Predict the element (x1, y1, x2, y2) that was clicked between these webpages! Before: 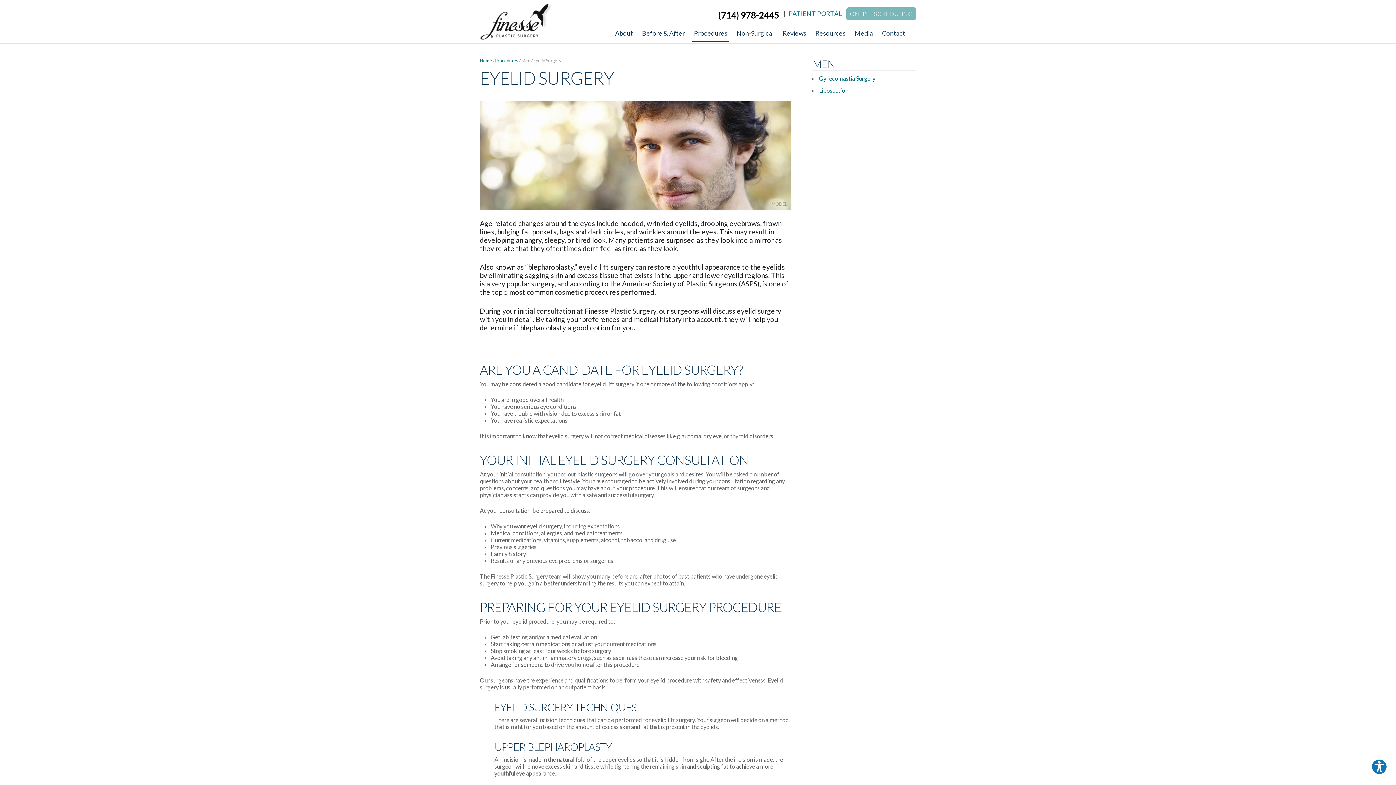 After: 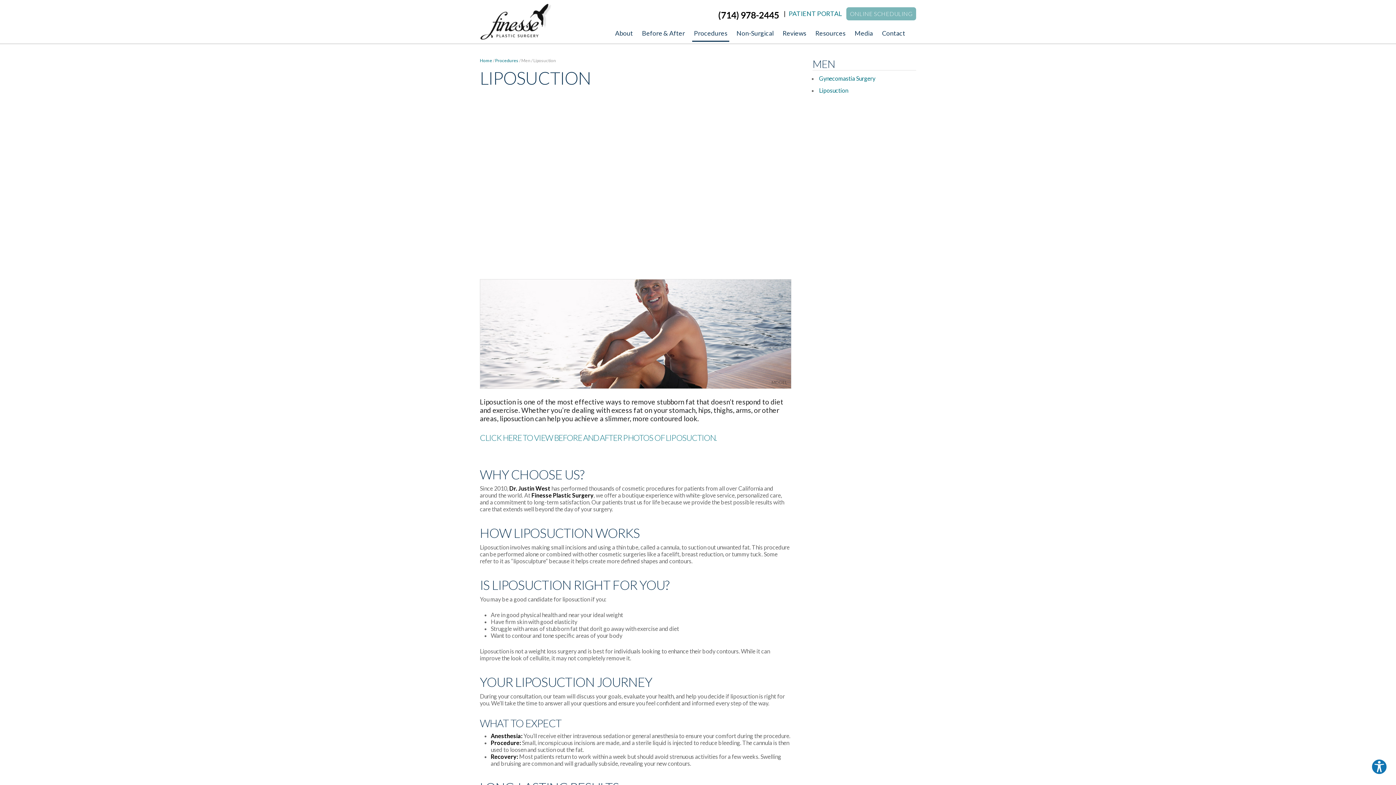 Action: bbox: (818, 85, 916, 94) label: Liposuction